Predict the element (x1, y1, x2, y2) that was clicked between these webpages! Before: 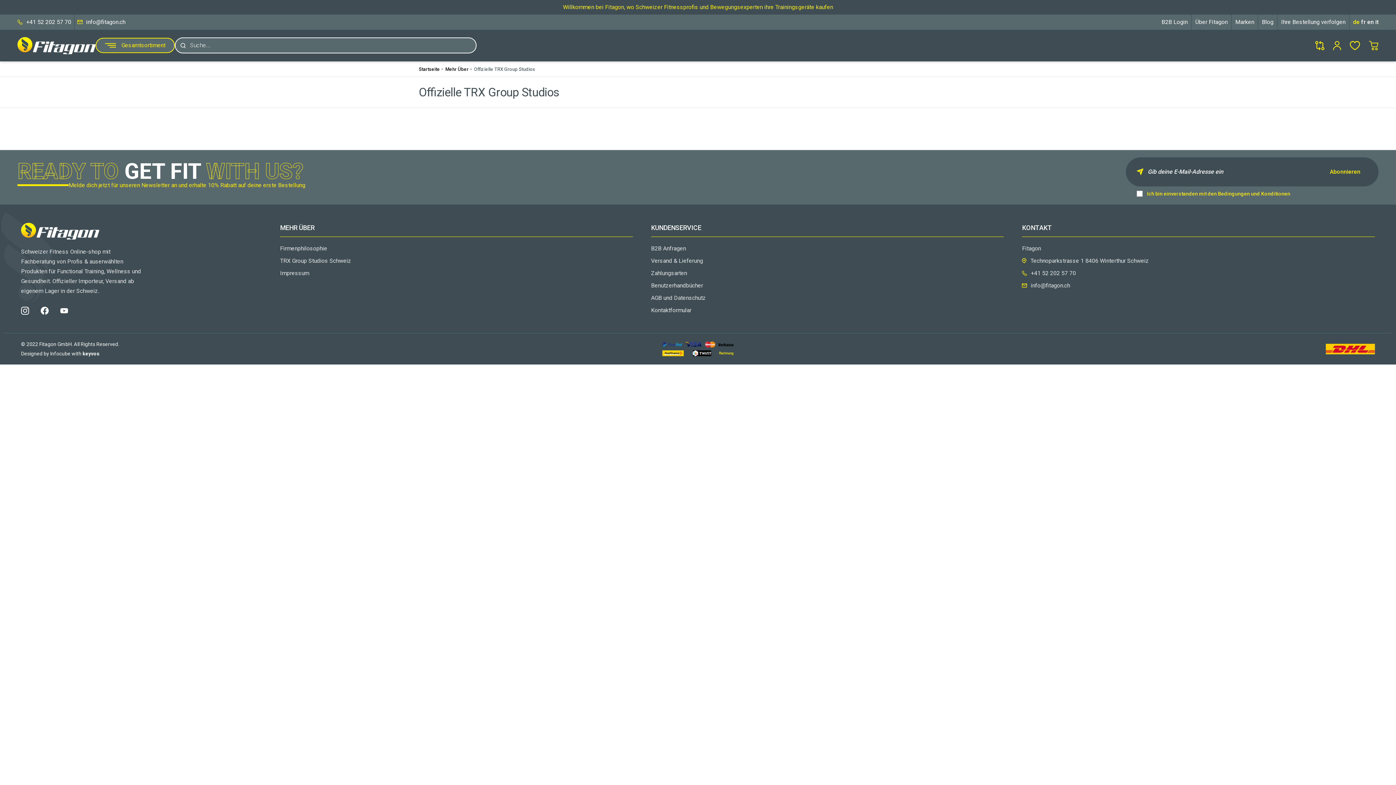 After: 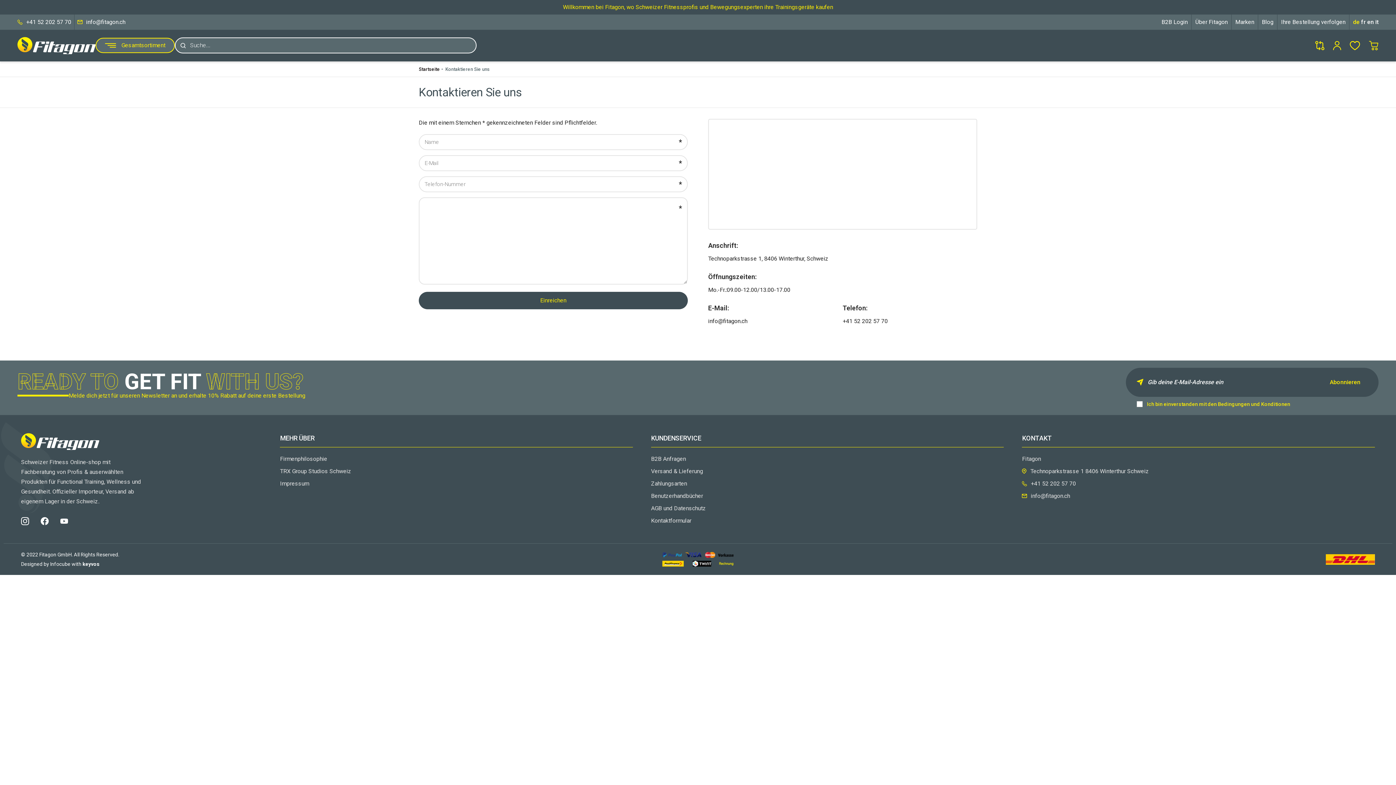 Action: label: Kontaktformular bbox: (651, 306, 691, 313)